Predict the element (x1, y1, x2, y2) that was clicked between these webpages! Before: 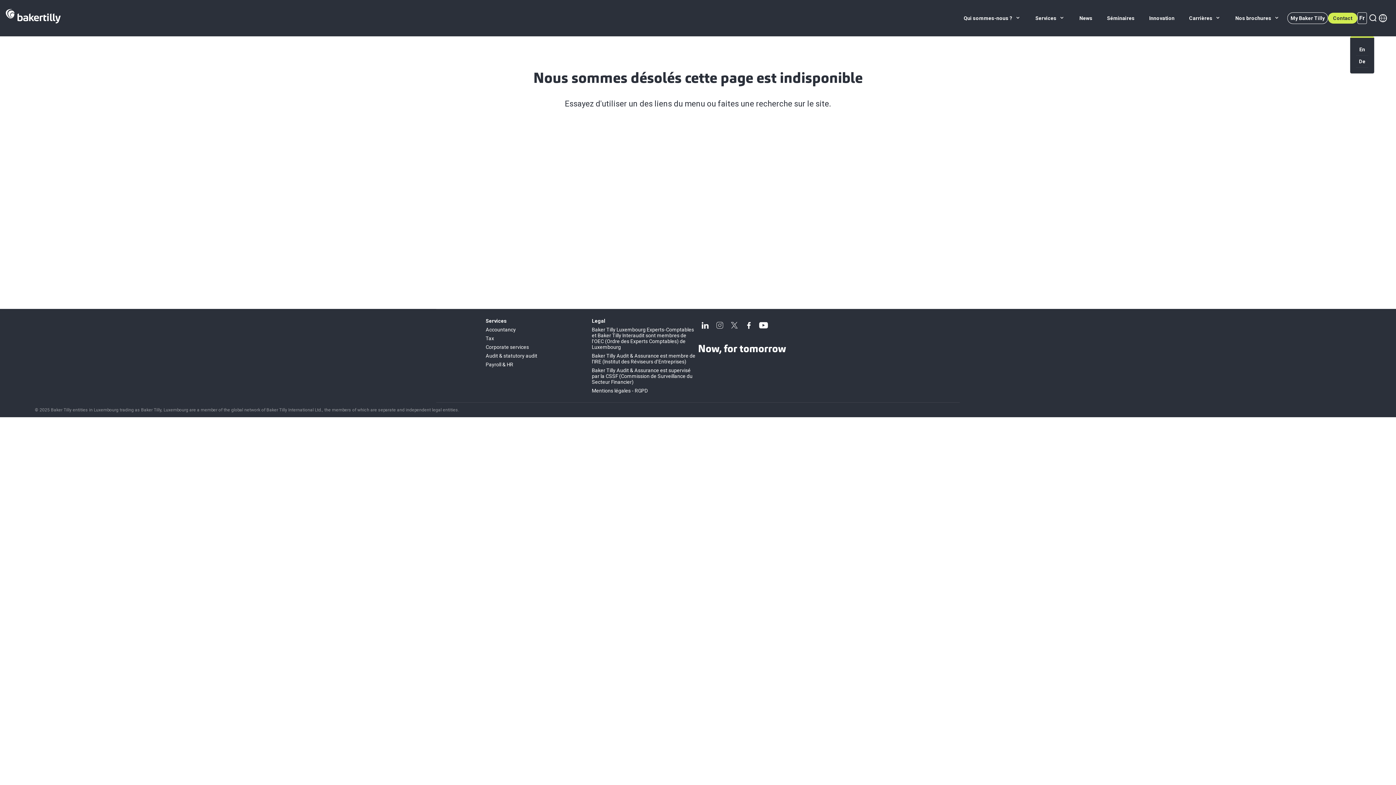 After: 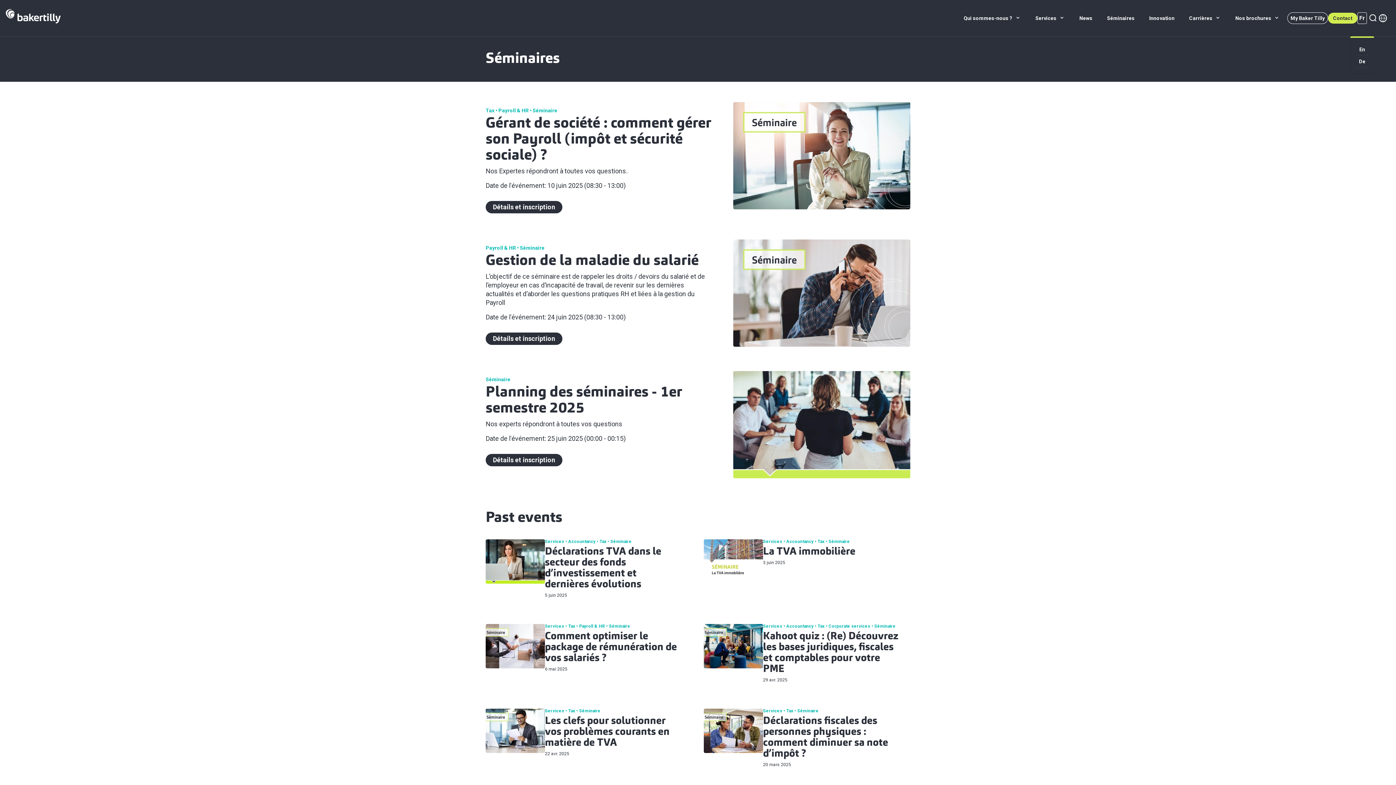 Action: label: Séminaires bbox: (1100, 0, 1142, 36)